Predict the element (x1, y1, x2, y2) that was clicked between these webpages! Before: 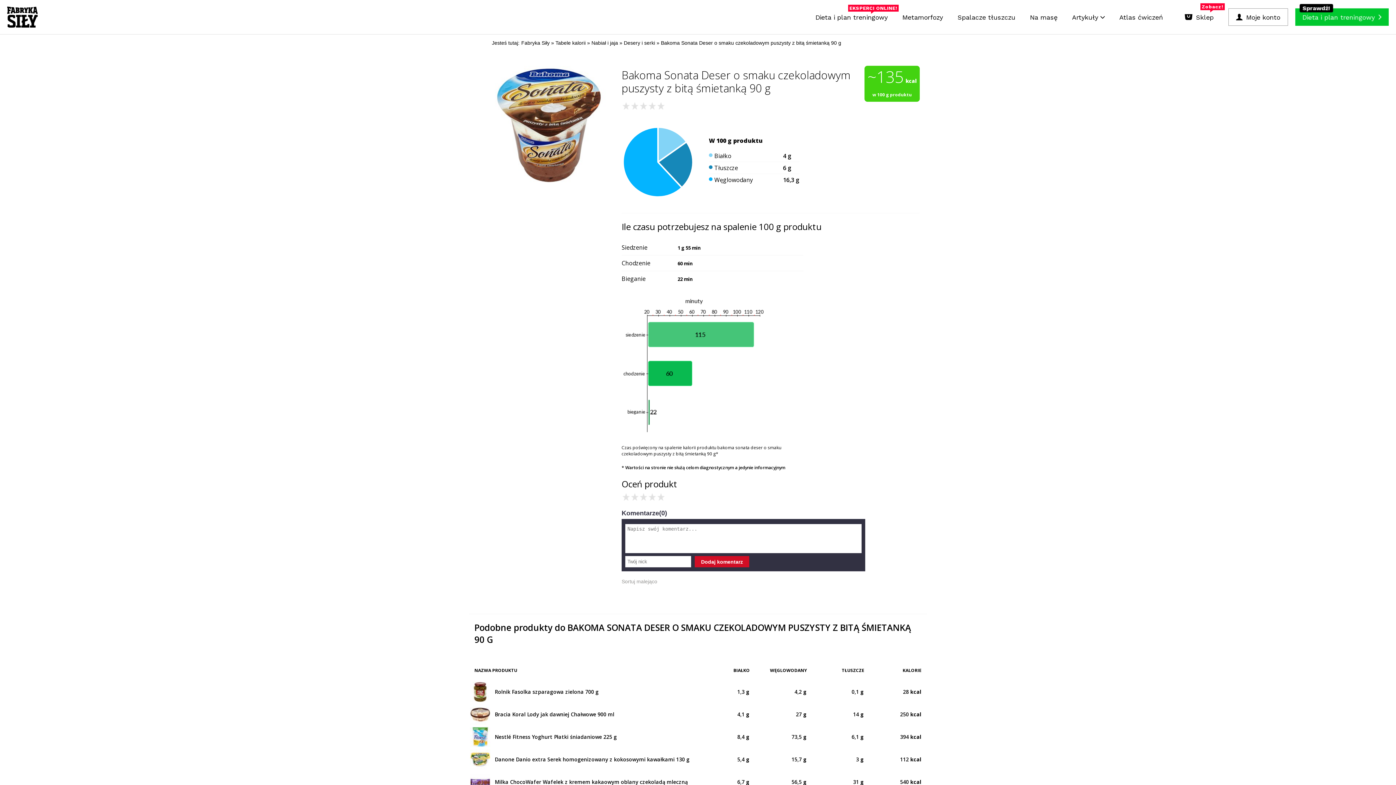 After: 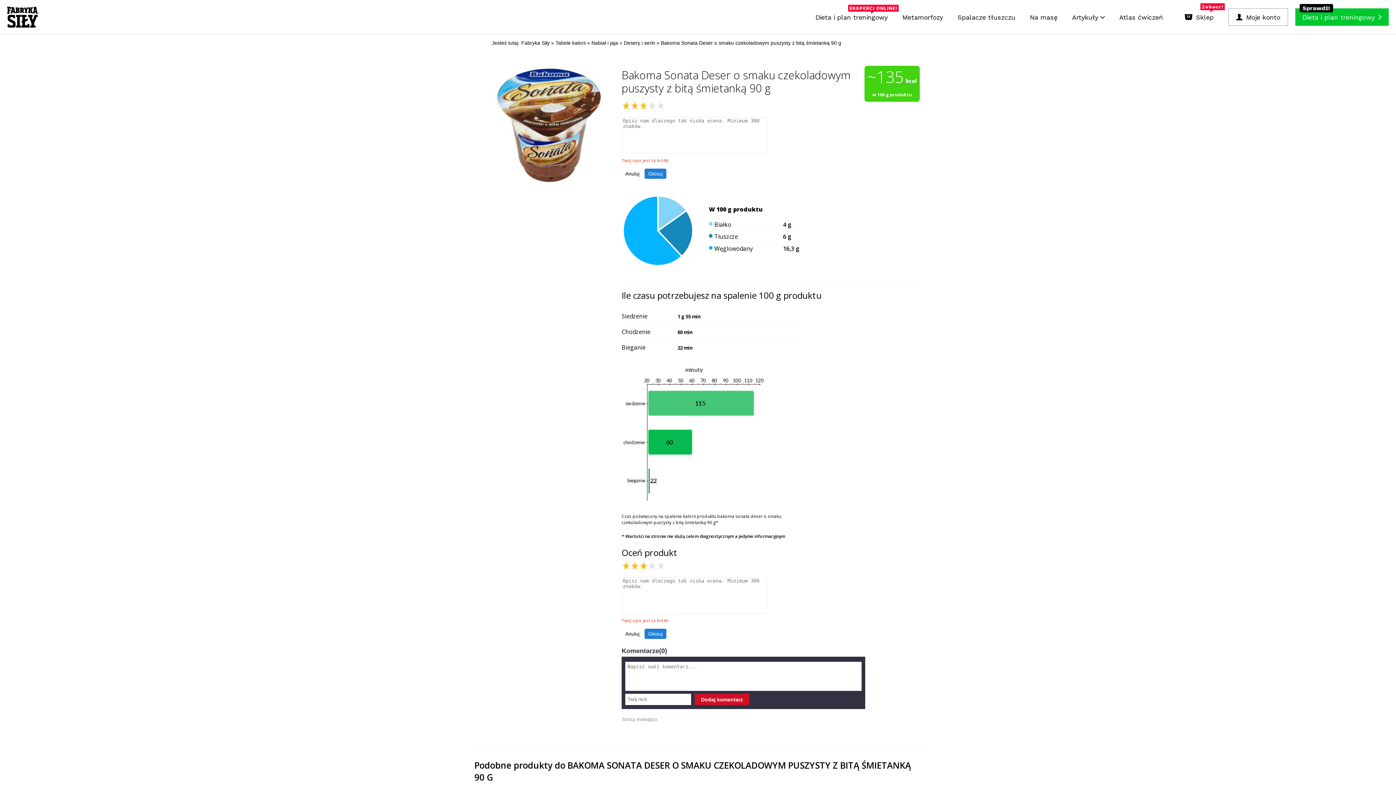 Action: bbox: (639, 492, 648, 501)